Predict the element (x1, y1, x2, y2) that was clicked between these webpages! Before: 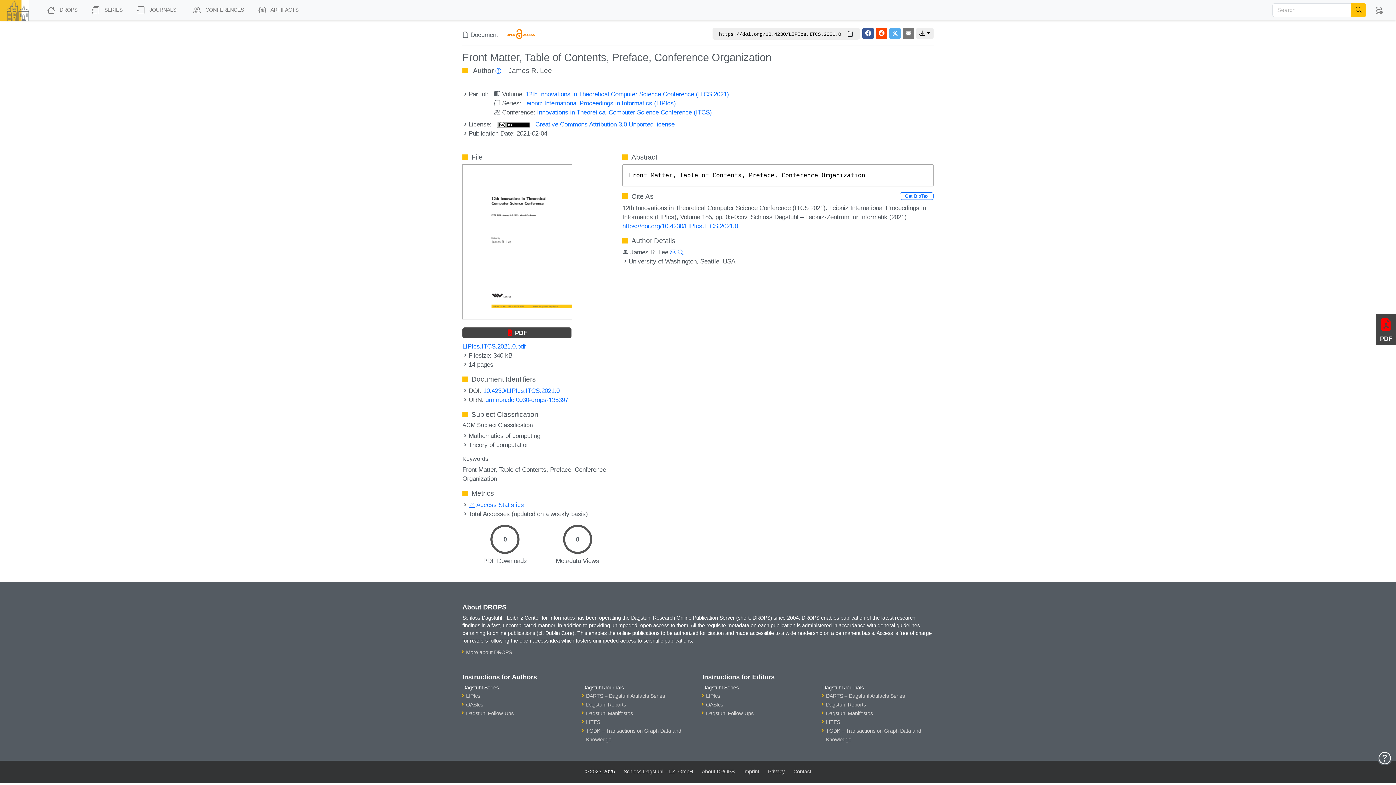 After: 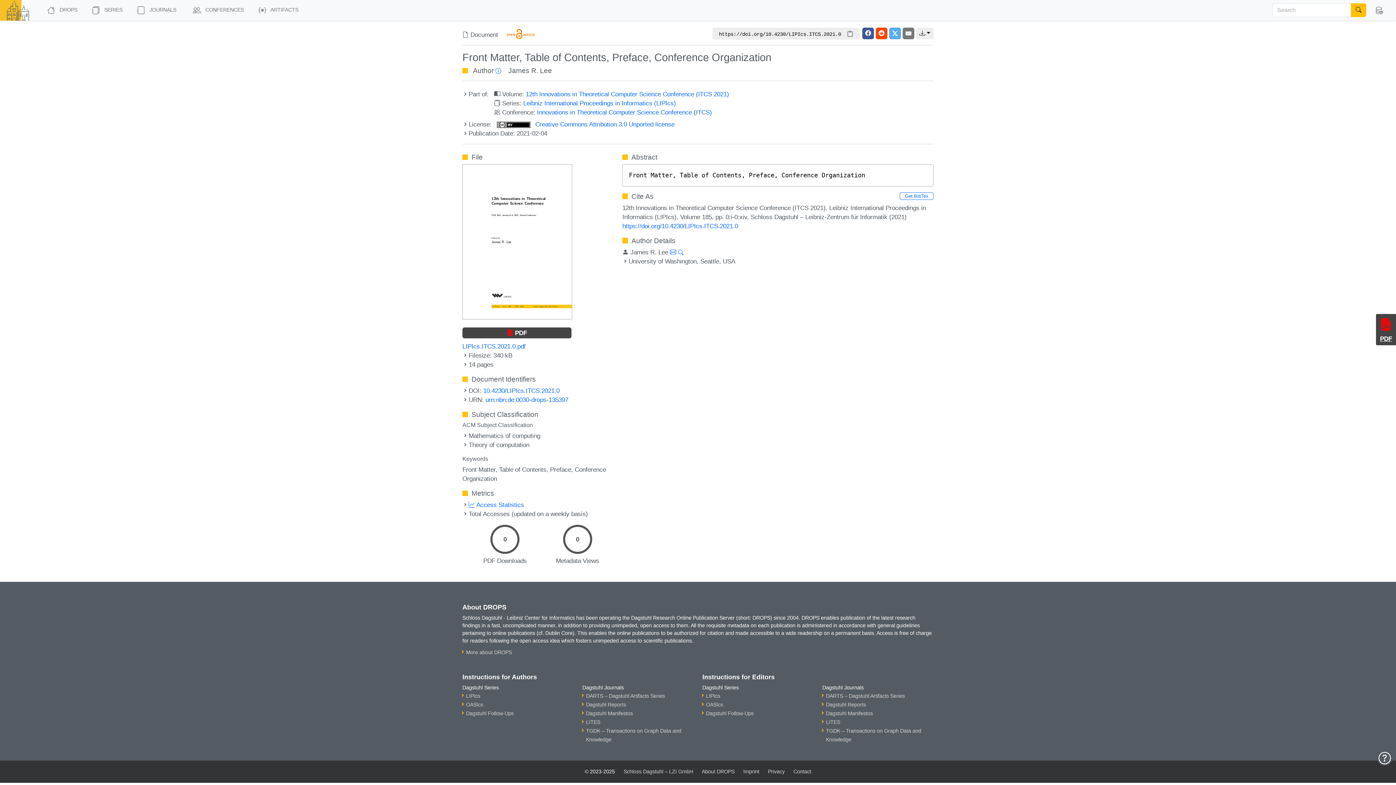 Action: bbox: (1376, 314, 1396, 345) label: PDF